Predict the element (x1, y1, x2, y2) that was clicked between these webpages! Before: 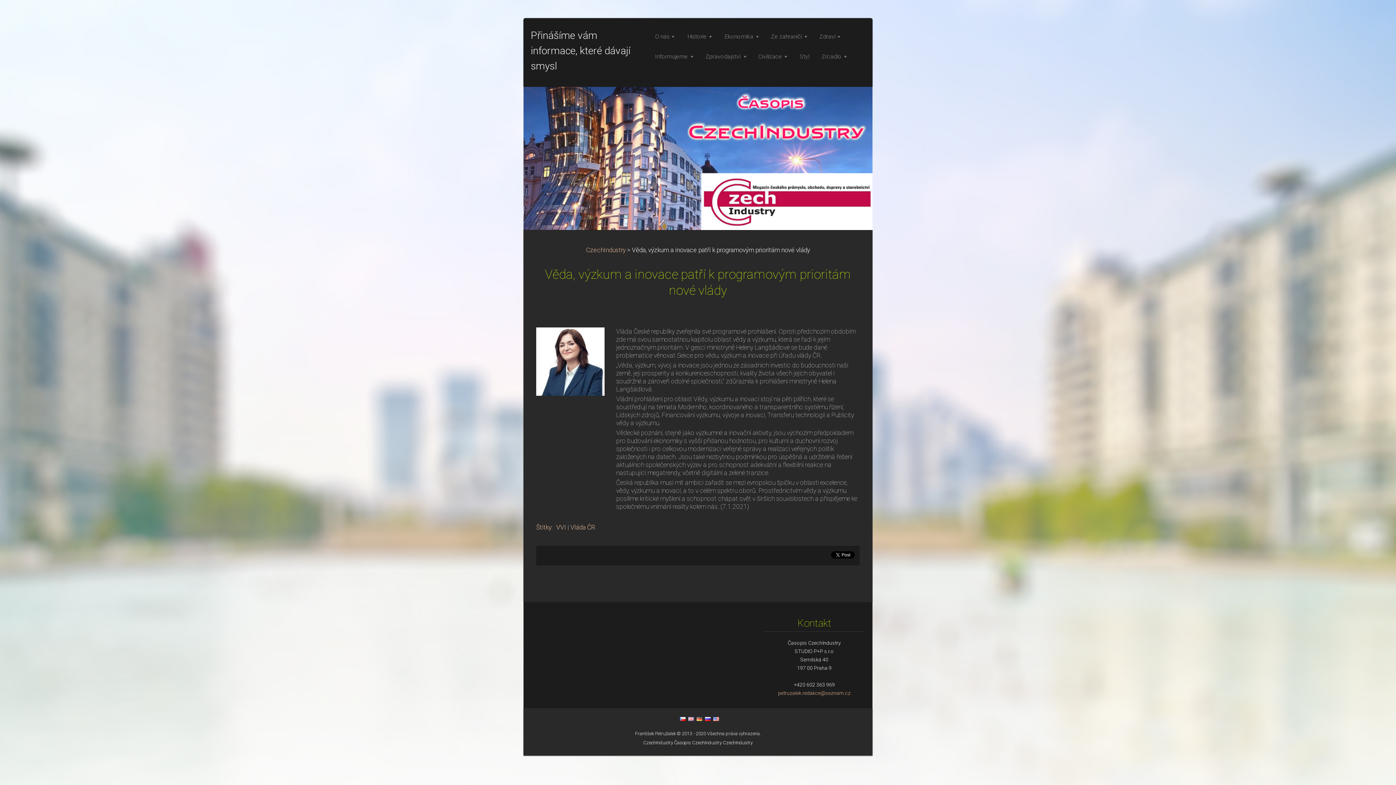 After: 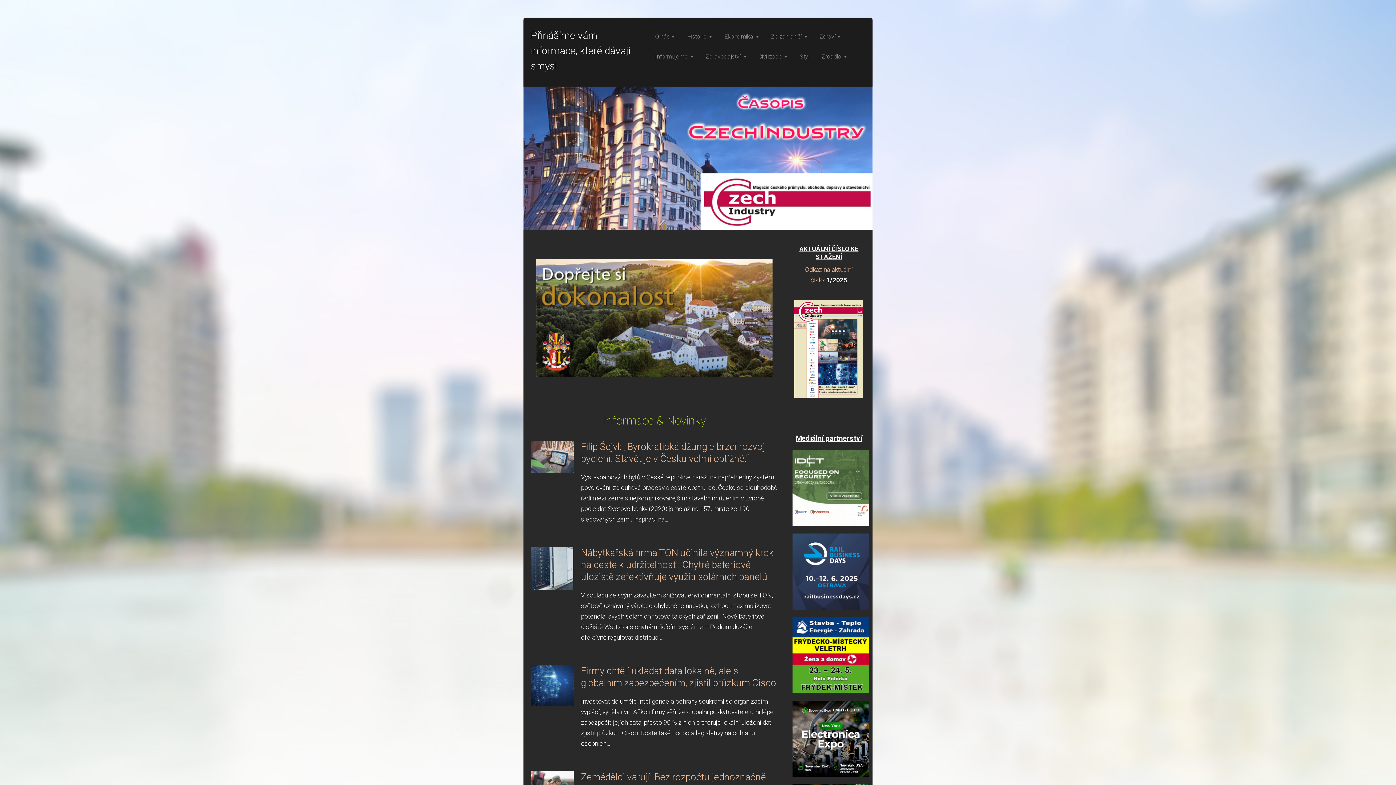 Action: label: Časopis CzechIndustry bbox: (674, 740, 722, 745)